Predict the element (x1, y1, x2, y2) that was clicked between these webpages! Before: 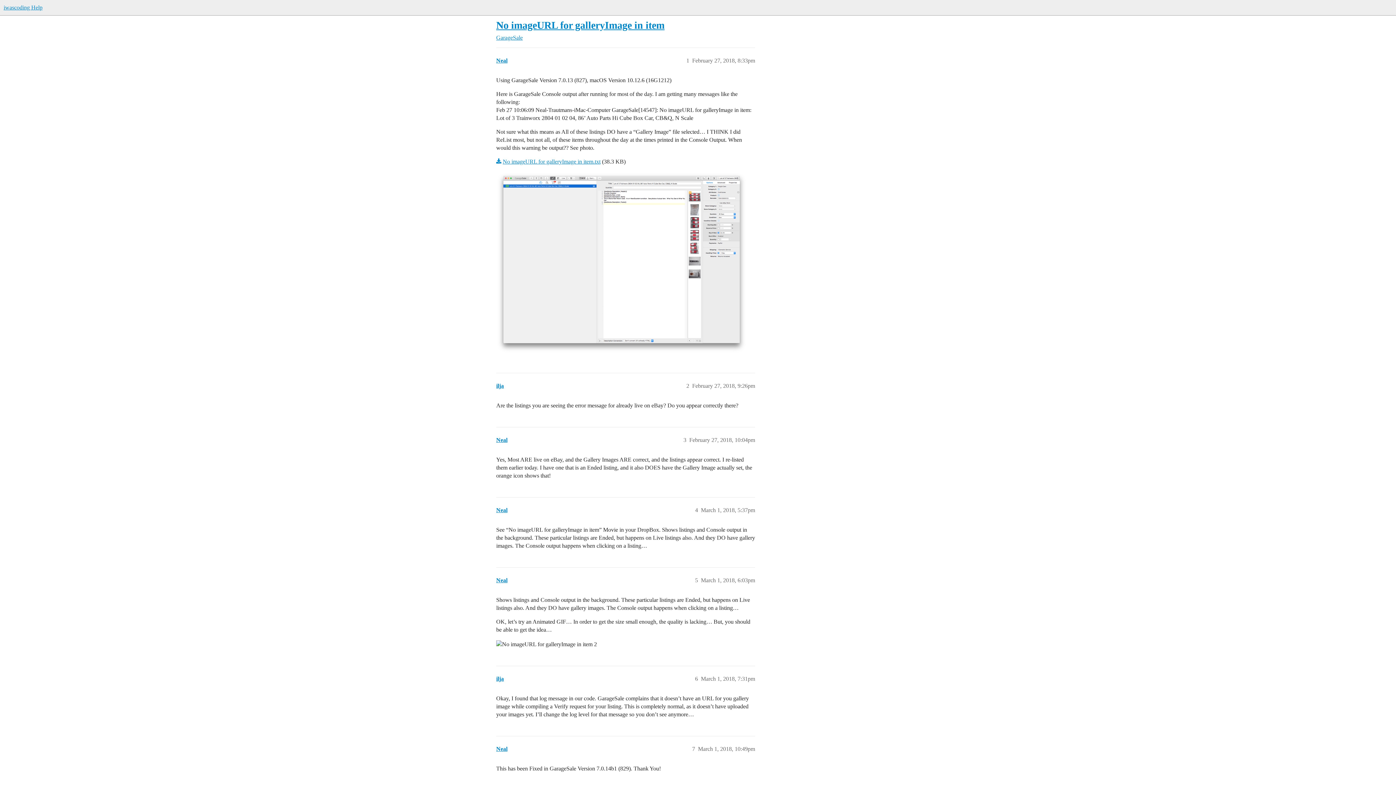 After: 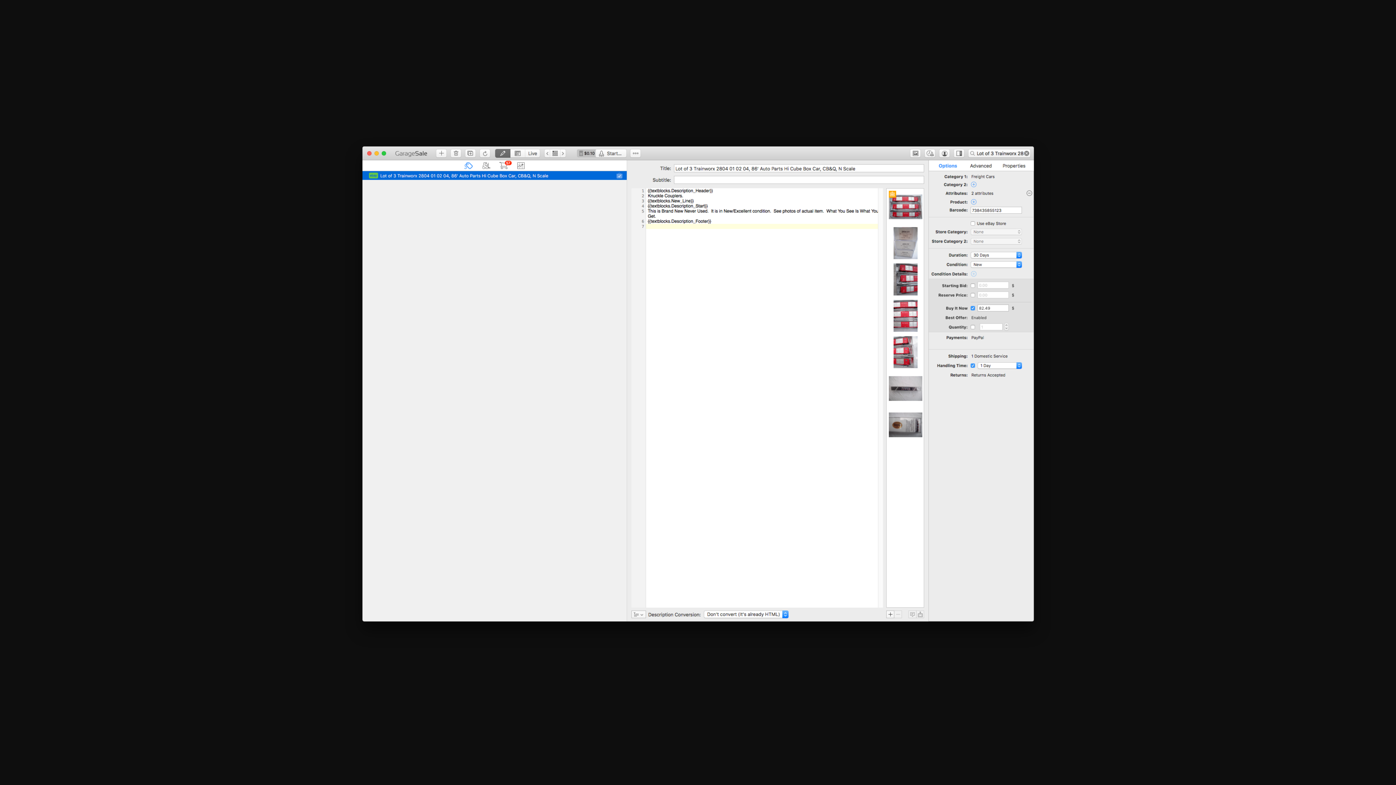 Action: bbox: (496, 172, 747, 353) label: No imageURL for galleryImage in item
1959×1419 309 KB